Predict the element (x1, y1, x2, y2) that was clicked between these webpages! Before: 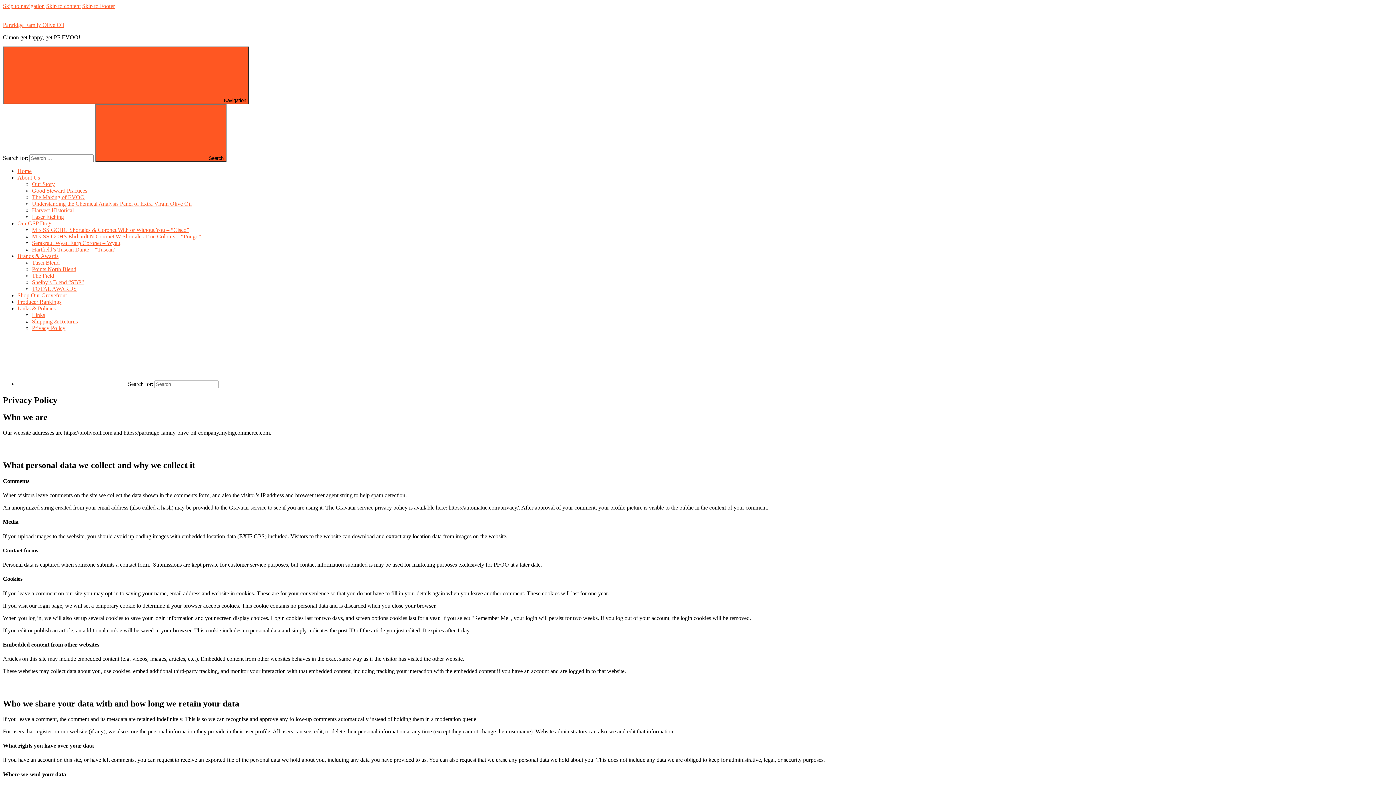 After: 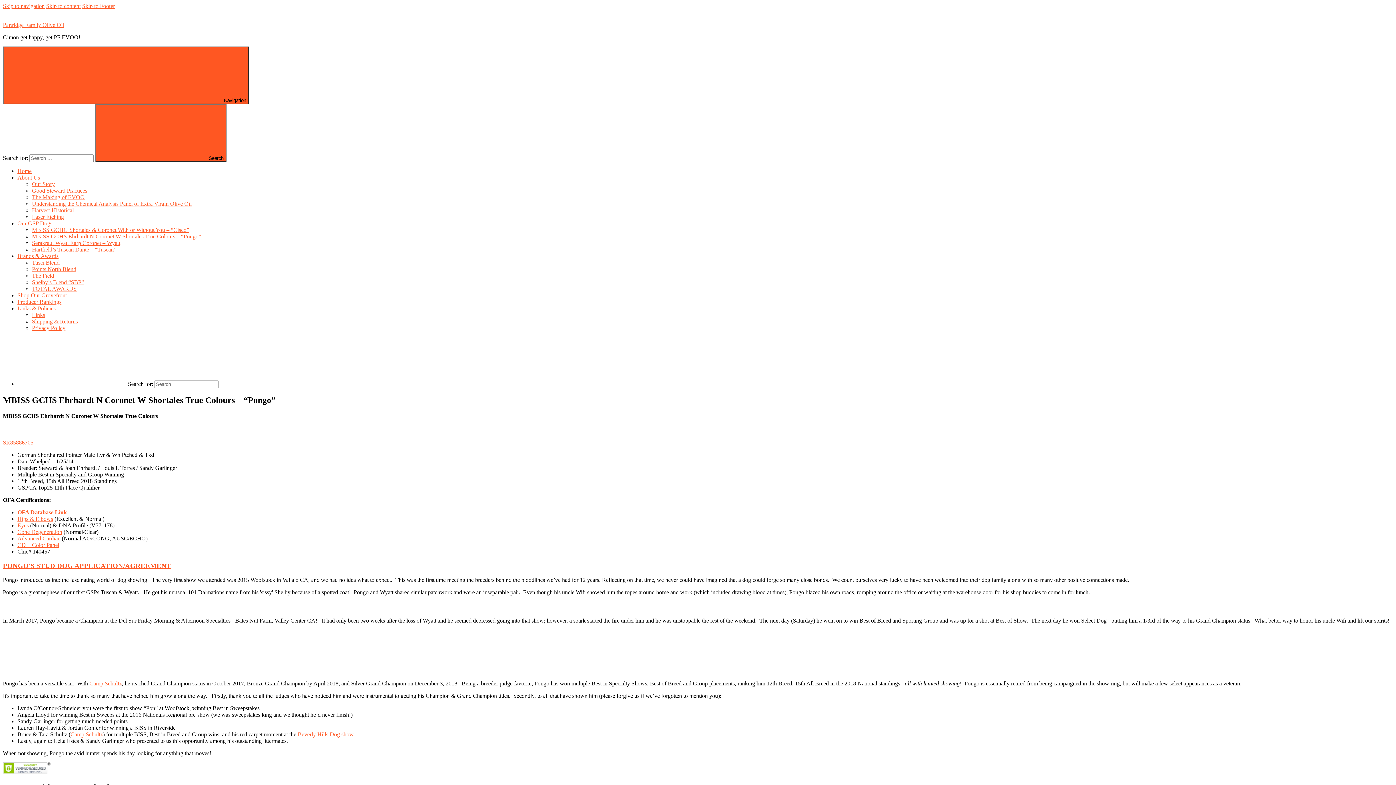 Action: label: MBISS GCHS Ehrhardt N Coronet W Shortales True Colours – “Pongo” bbox: (32, 233, 201, 239)